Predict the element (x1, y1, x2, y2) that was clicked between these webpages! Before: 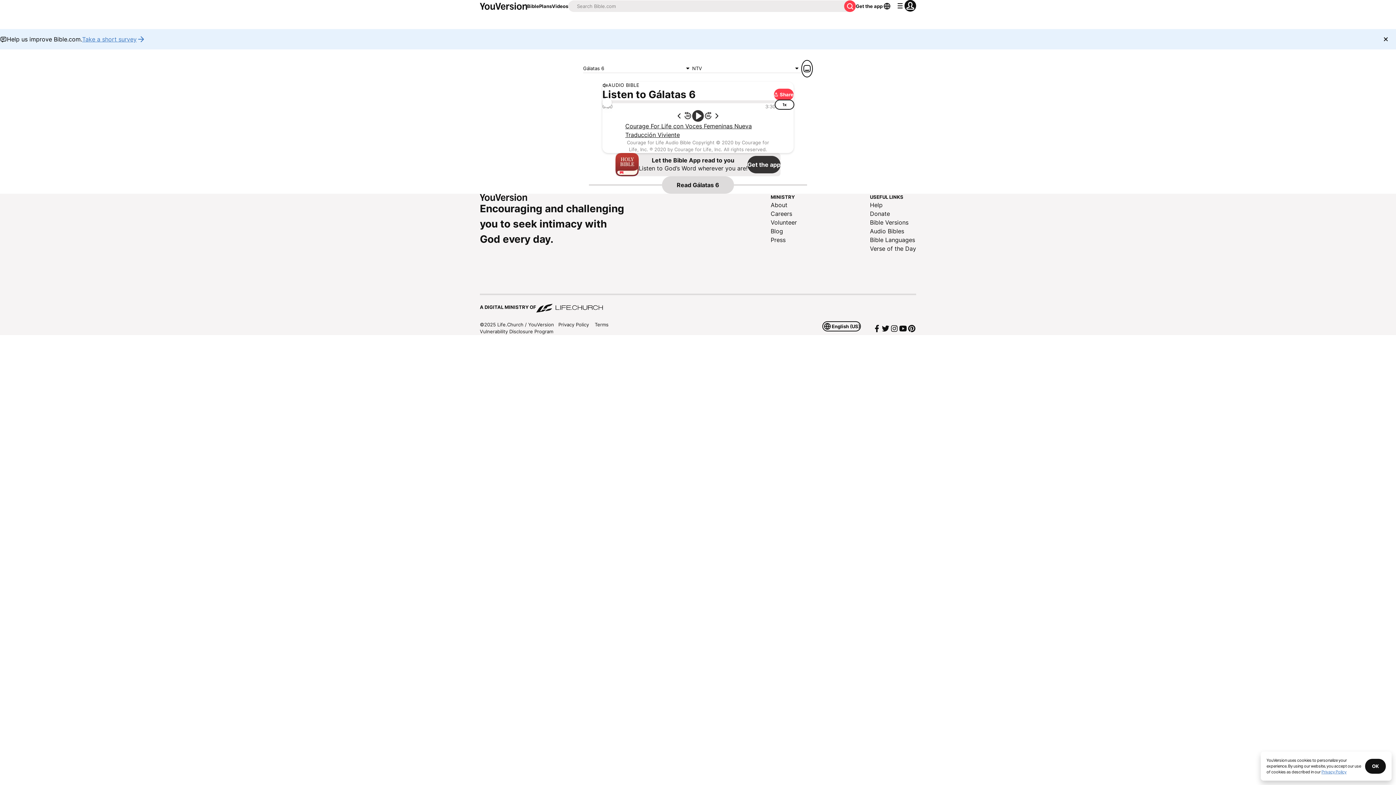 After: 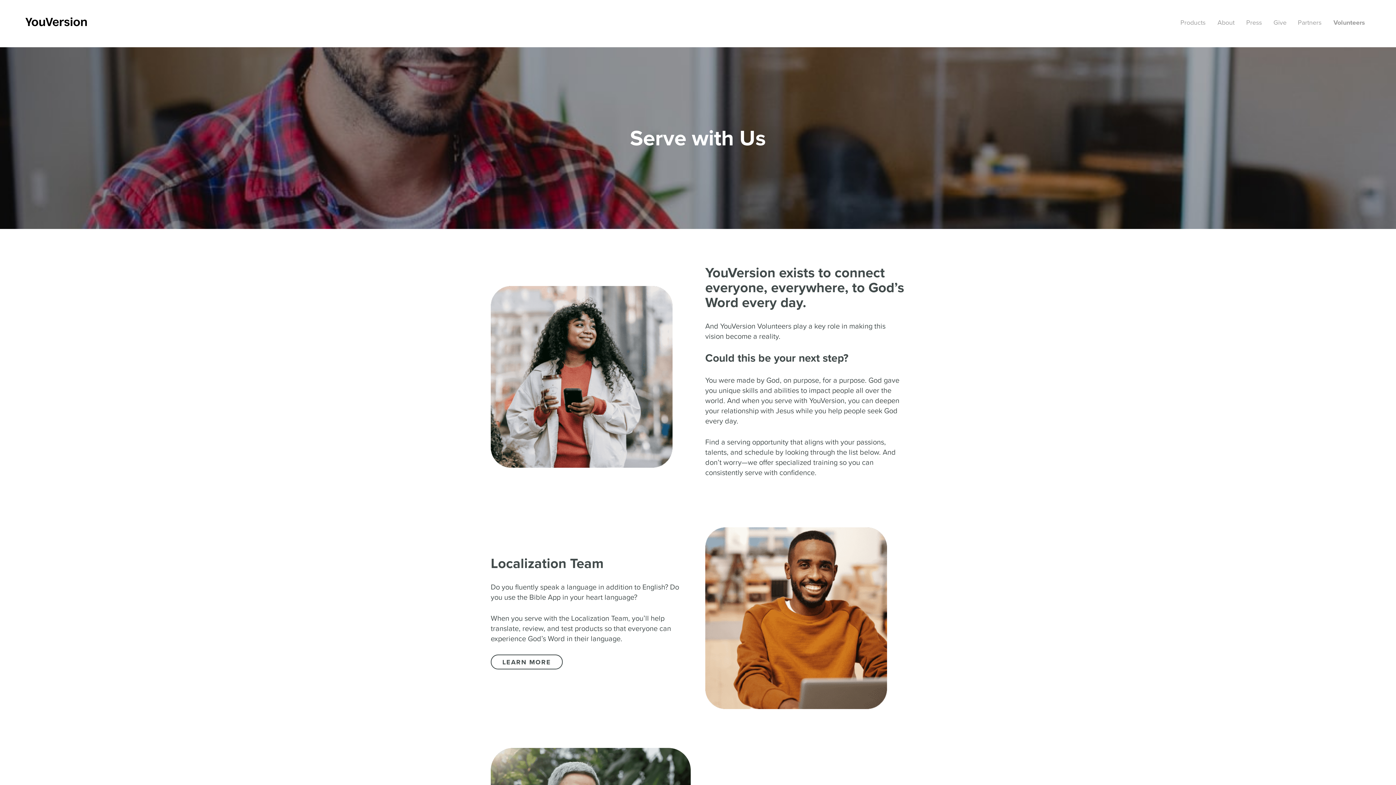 Action: label: Volunteer bbox: (770, 218, 797, 226)